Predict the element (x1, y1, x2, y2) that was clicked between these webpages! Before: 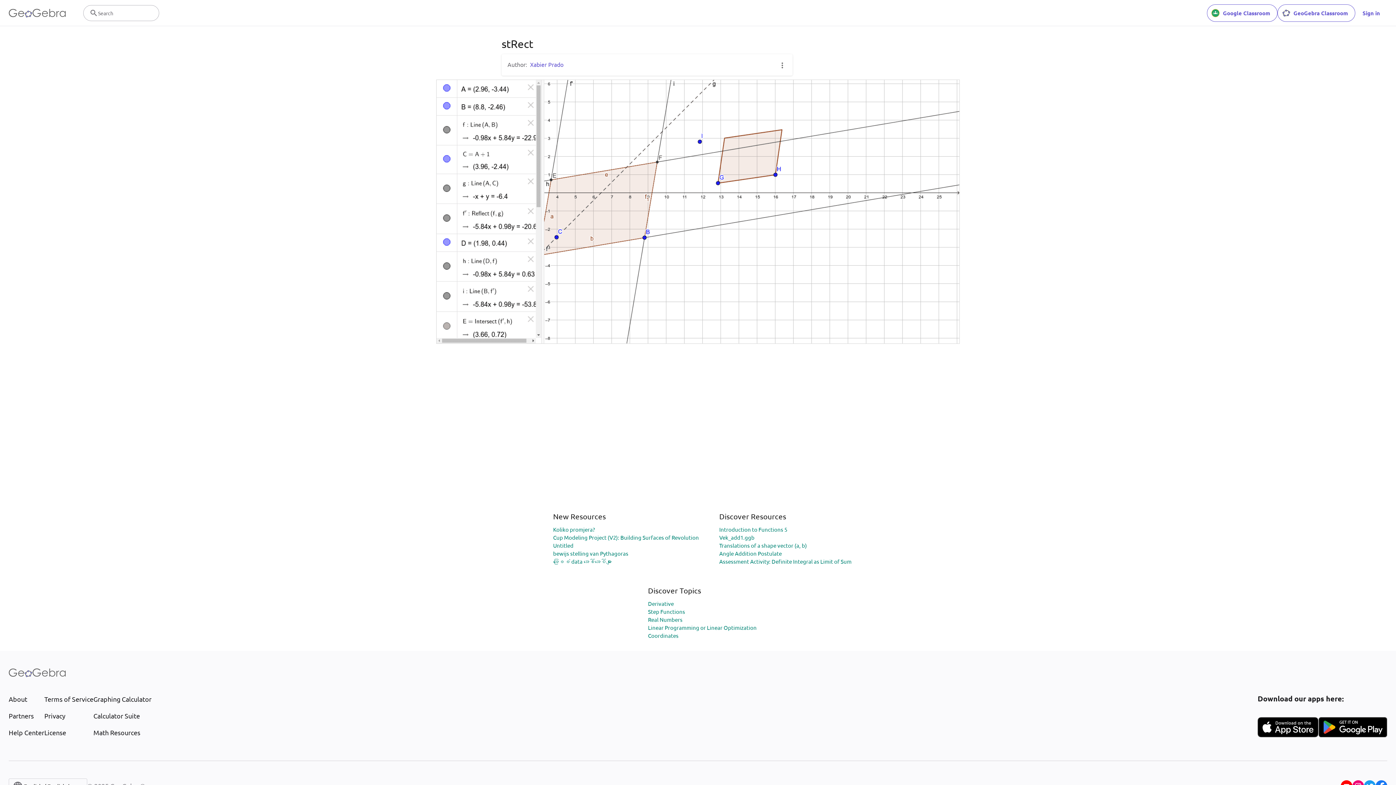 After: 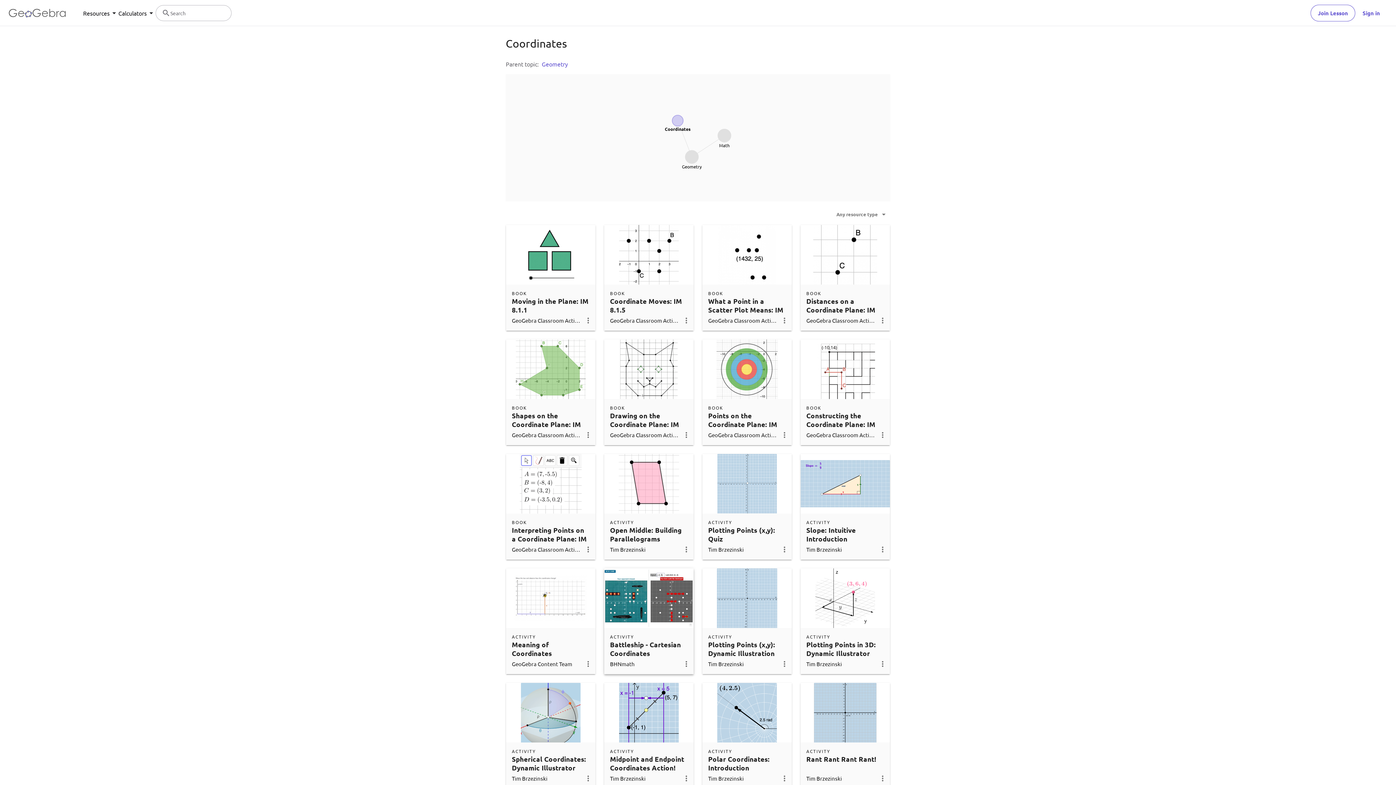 Action: label: Coordinates bbox: (648, 632, 678, 639)